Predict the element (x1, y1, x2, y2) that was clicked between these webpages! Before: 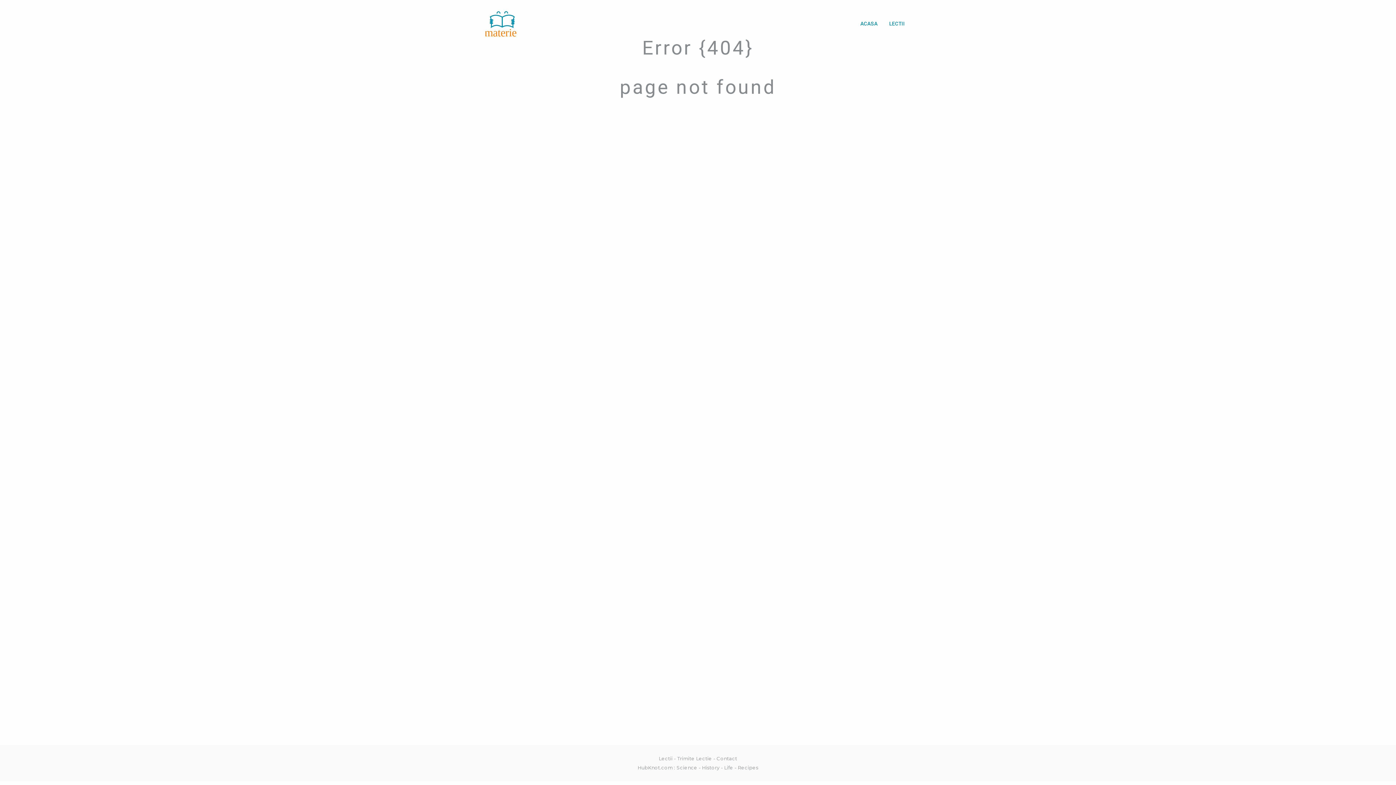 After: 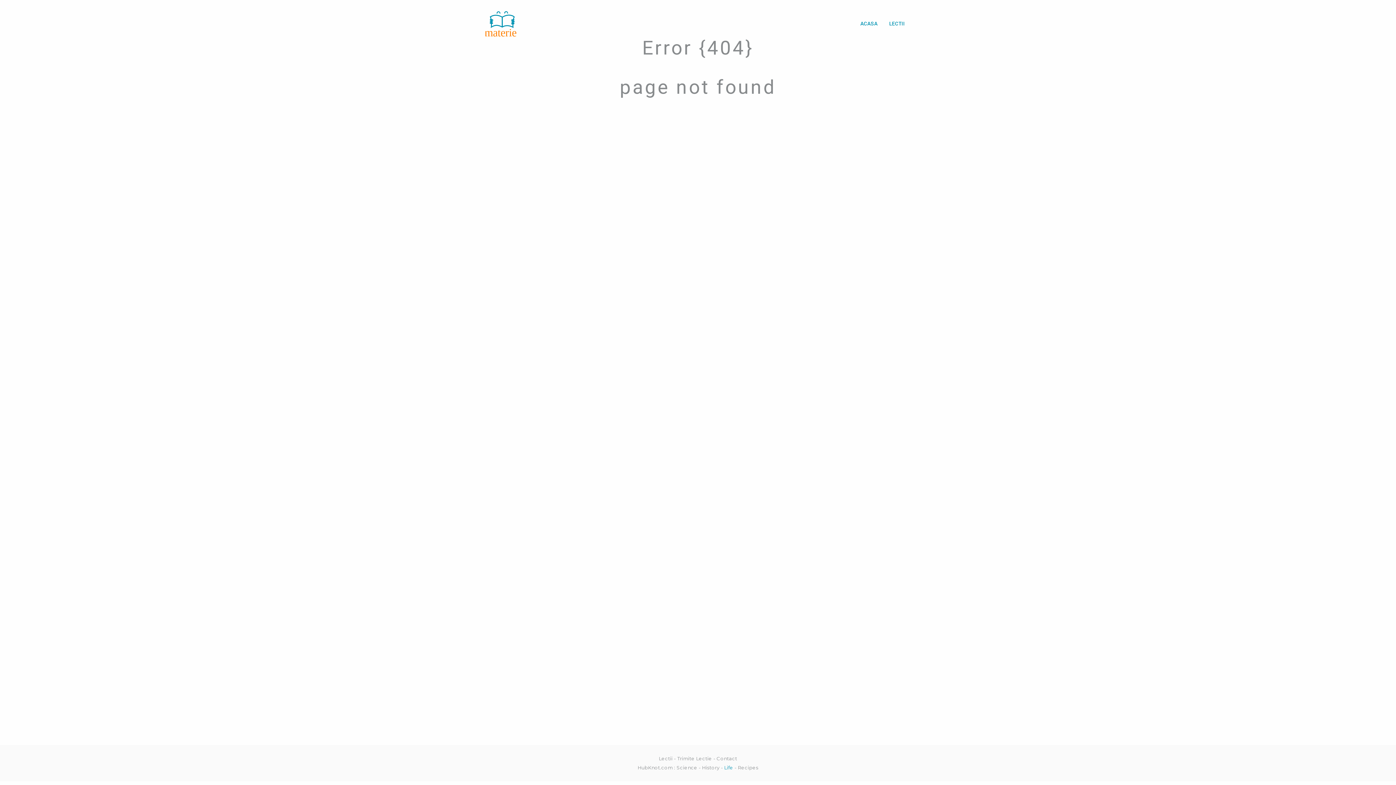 Action: bbox: (724, 765, 733, 770) label: Life